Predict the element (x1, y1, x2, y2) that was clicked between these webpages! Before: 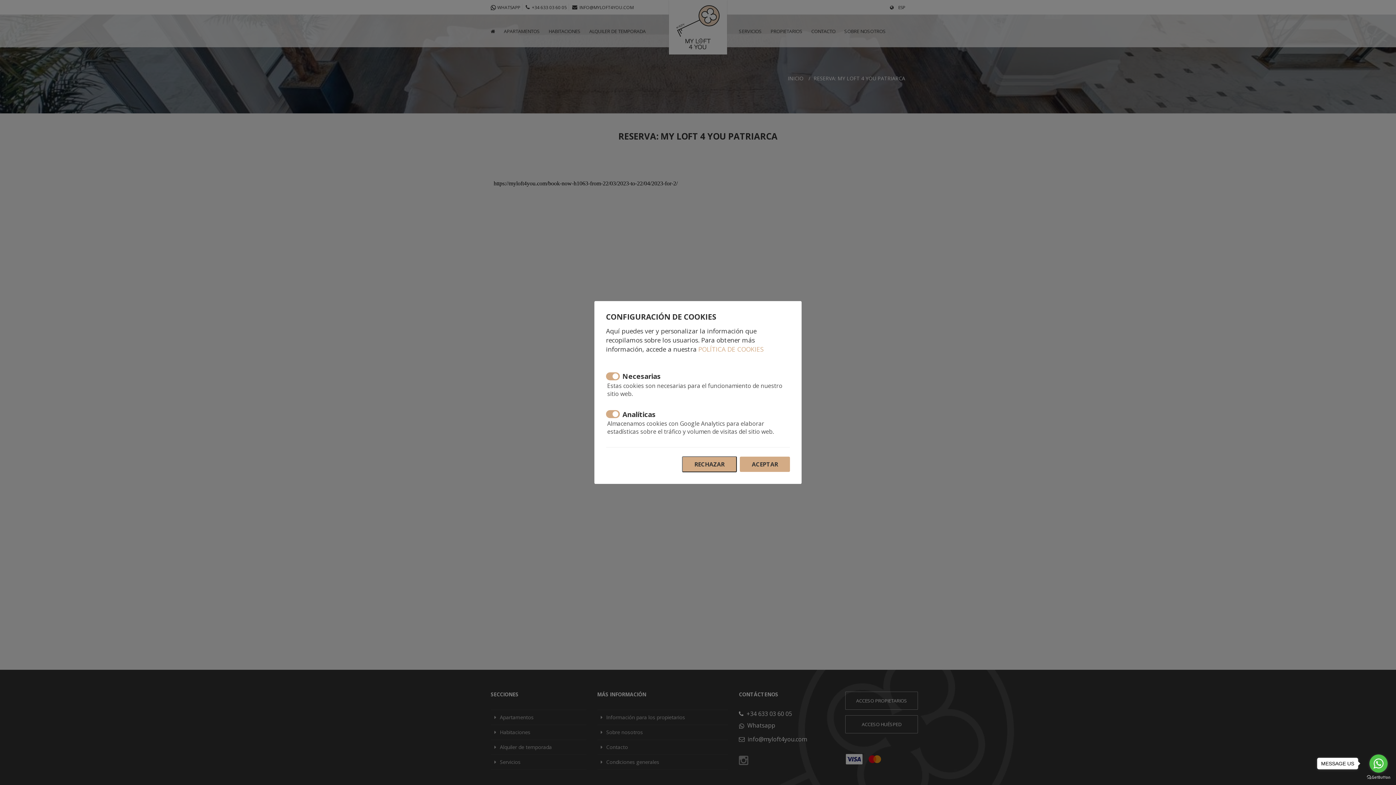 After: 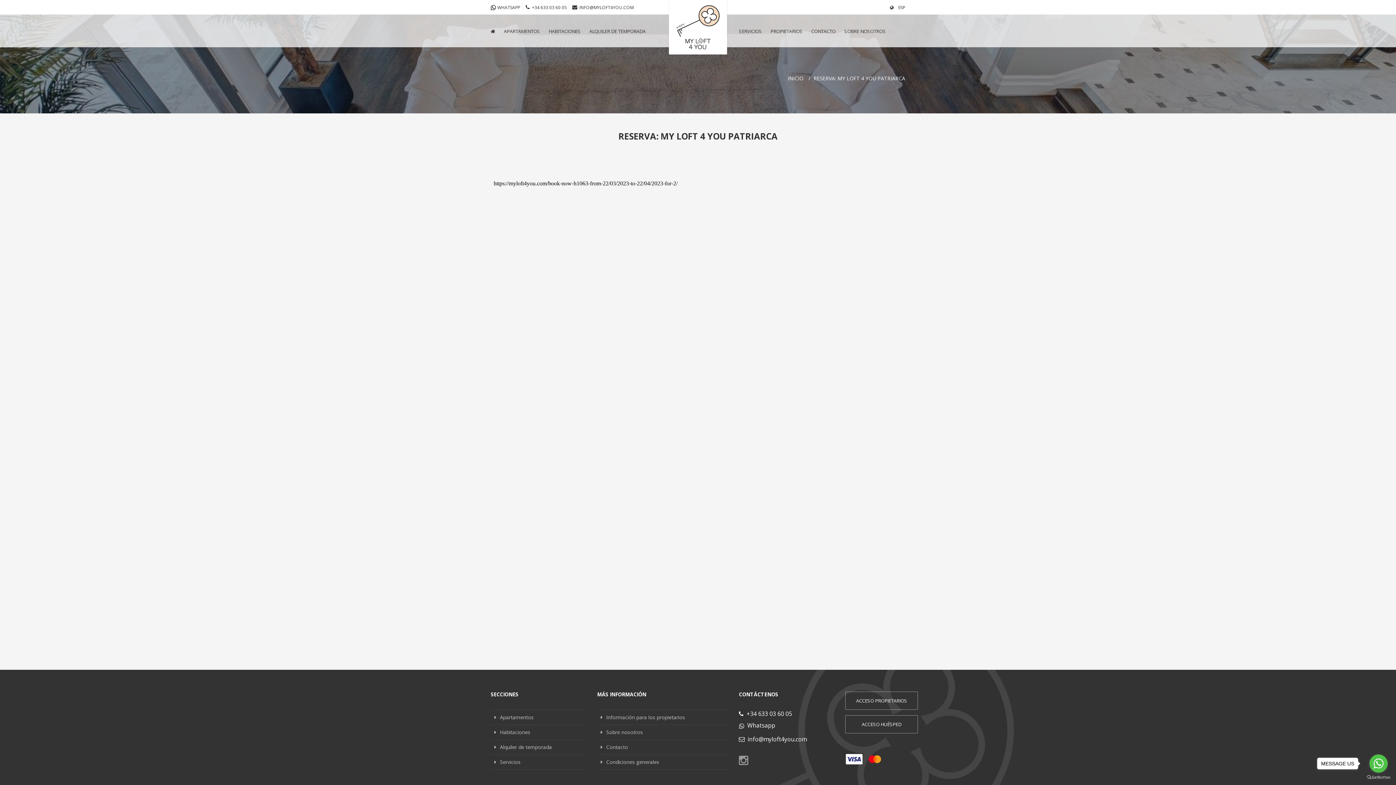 Action: bbox: (740, 456, 790, 472) label: ACEPTAR